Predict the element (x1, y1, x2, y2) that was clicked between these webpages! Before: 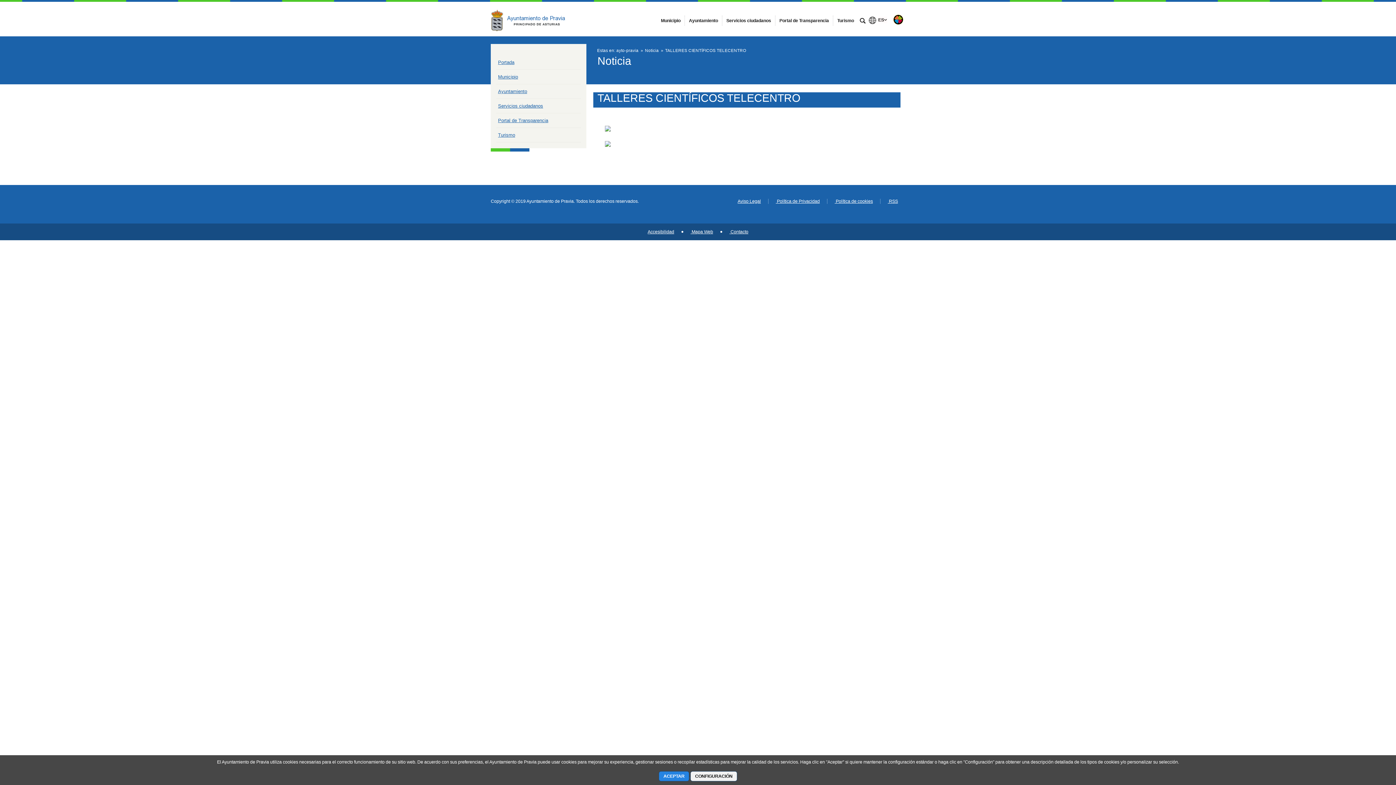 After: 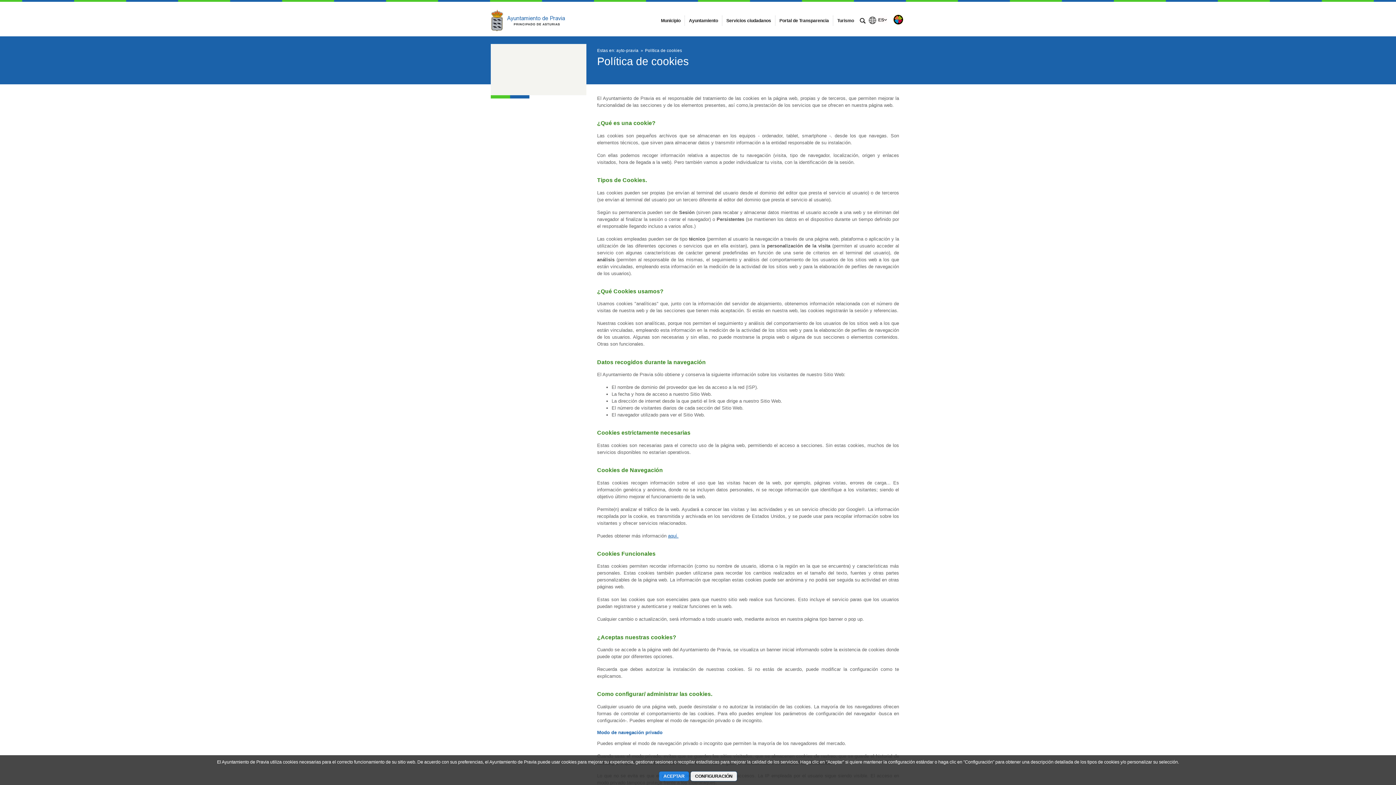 Action: bbox: (834, 199, 873, 204) label:  Política de cookies